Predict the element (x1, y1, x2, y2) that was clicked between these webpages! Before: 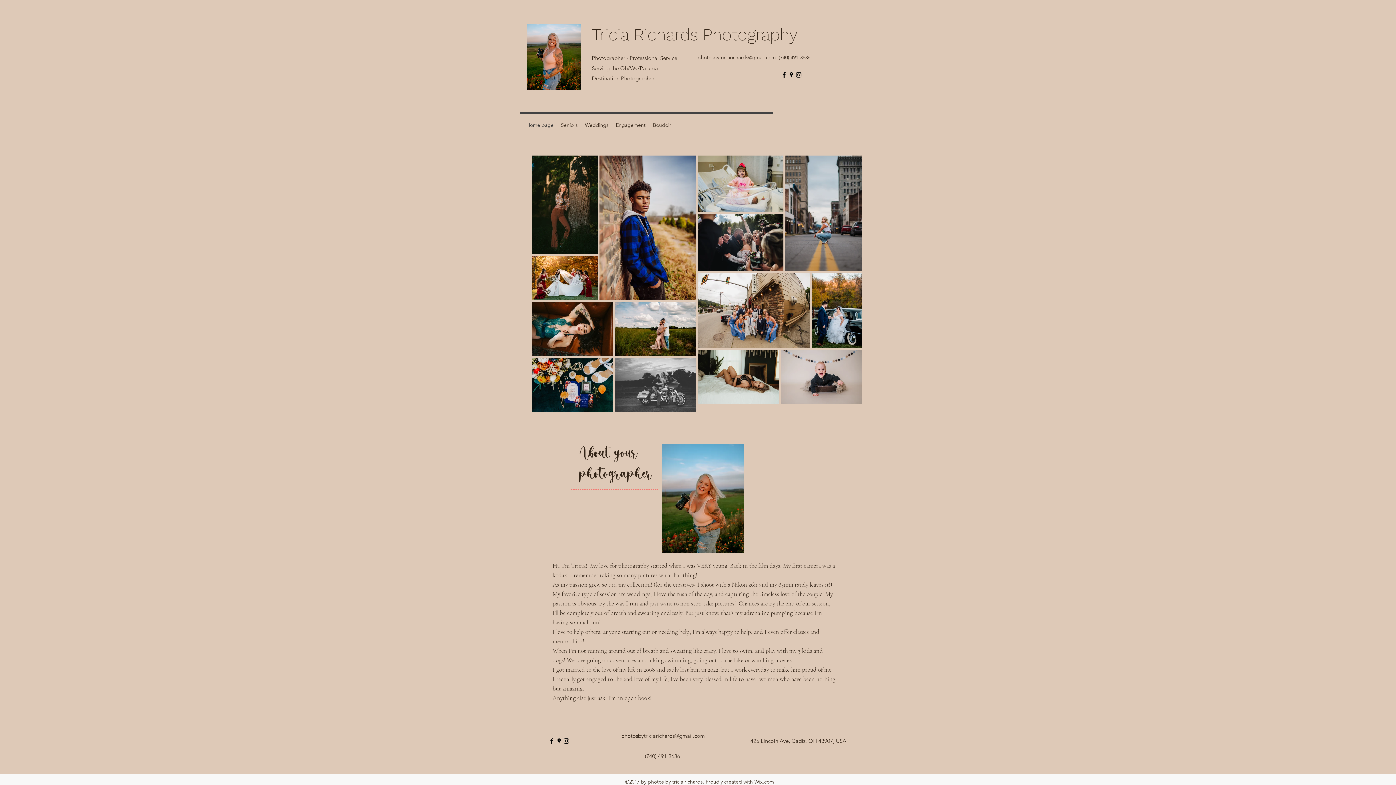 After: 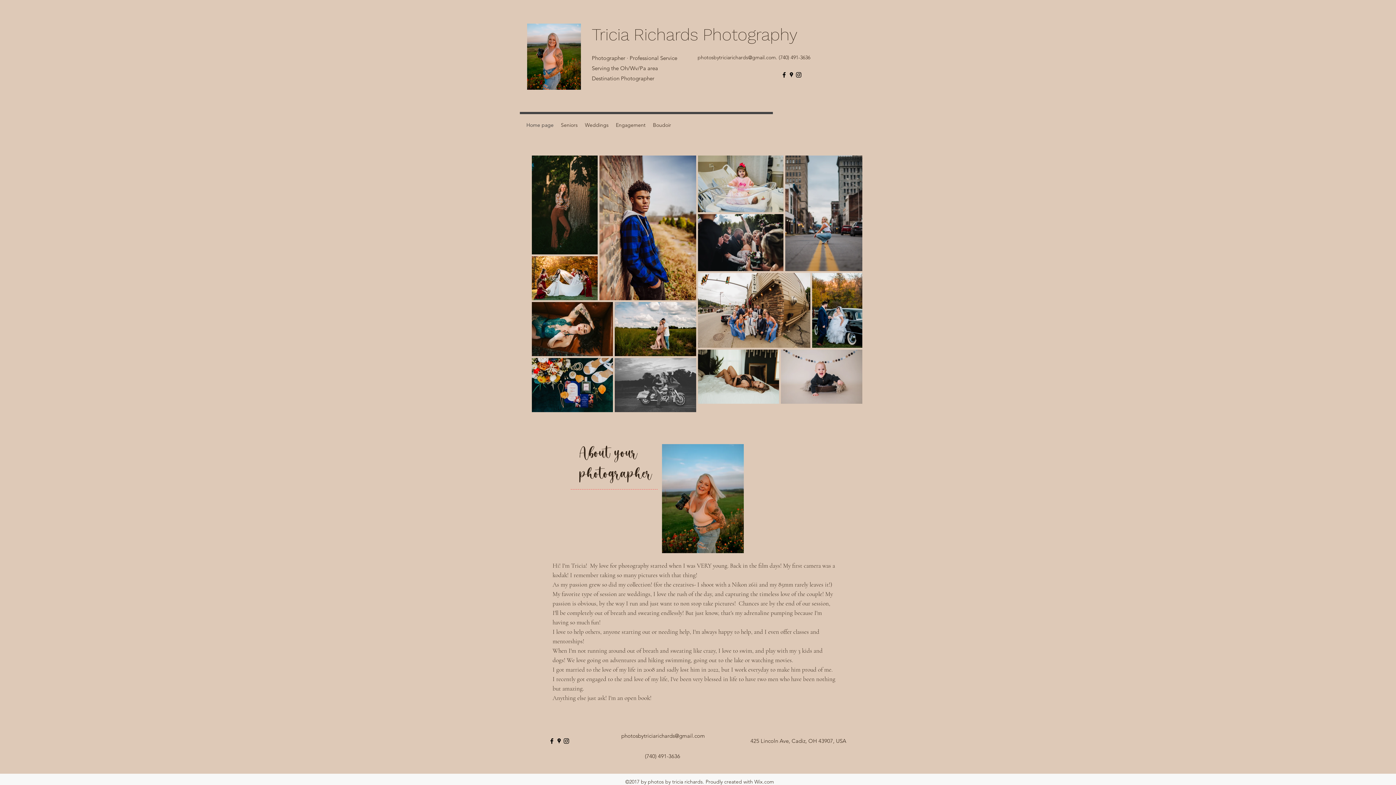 Action: bbox: (548, 737, 555, 745) label: facebook